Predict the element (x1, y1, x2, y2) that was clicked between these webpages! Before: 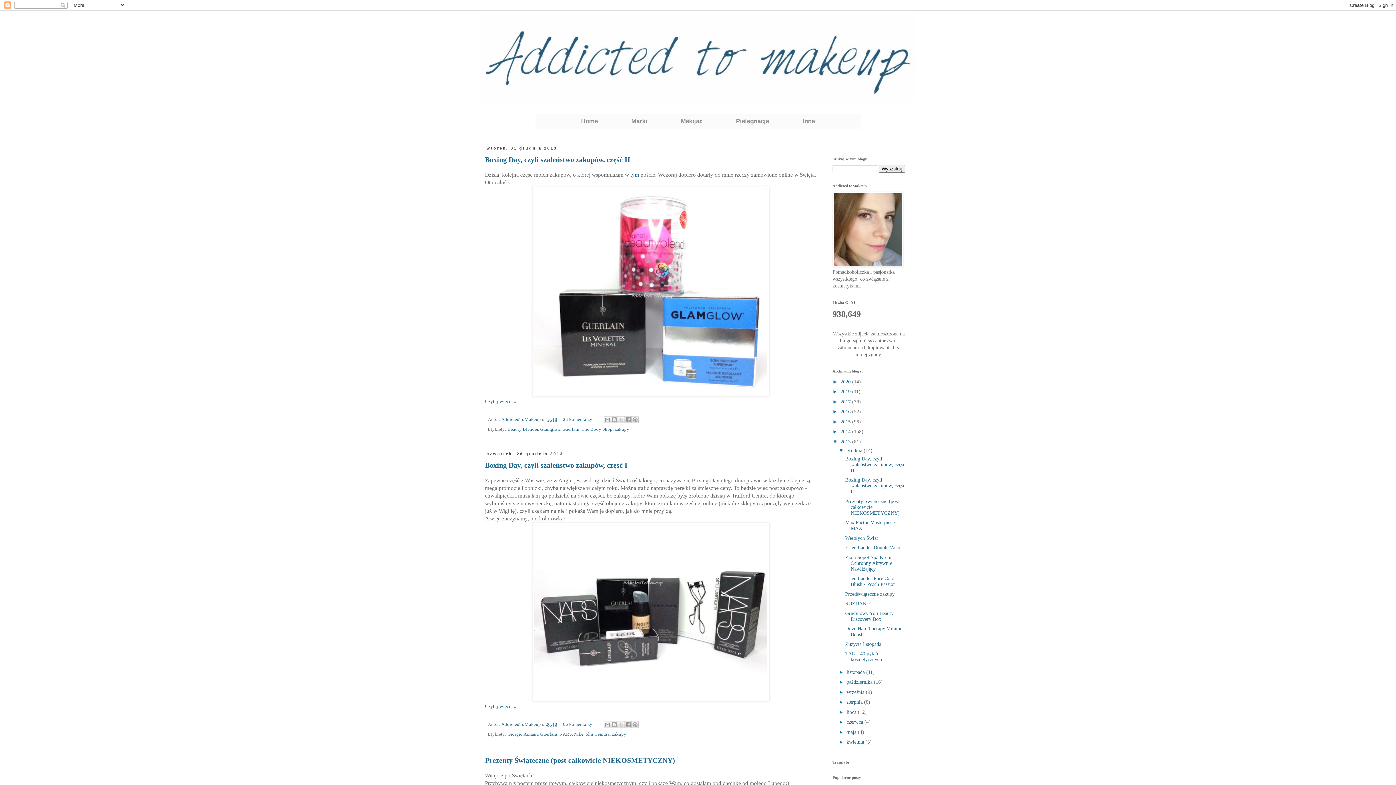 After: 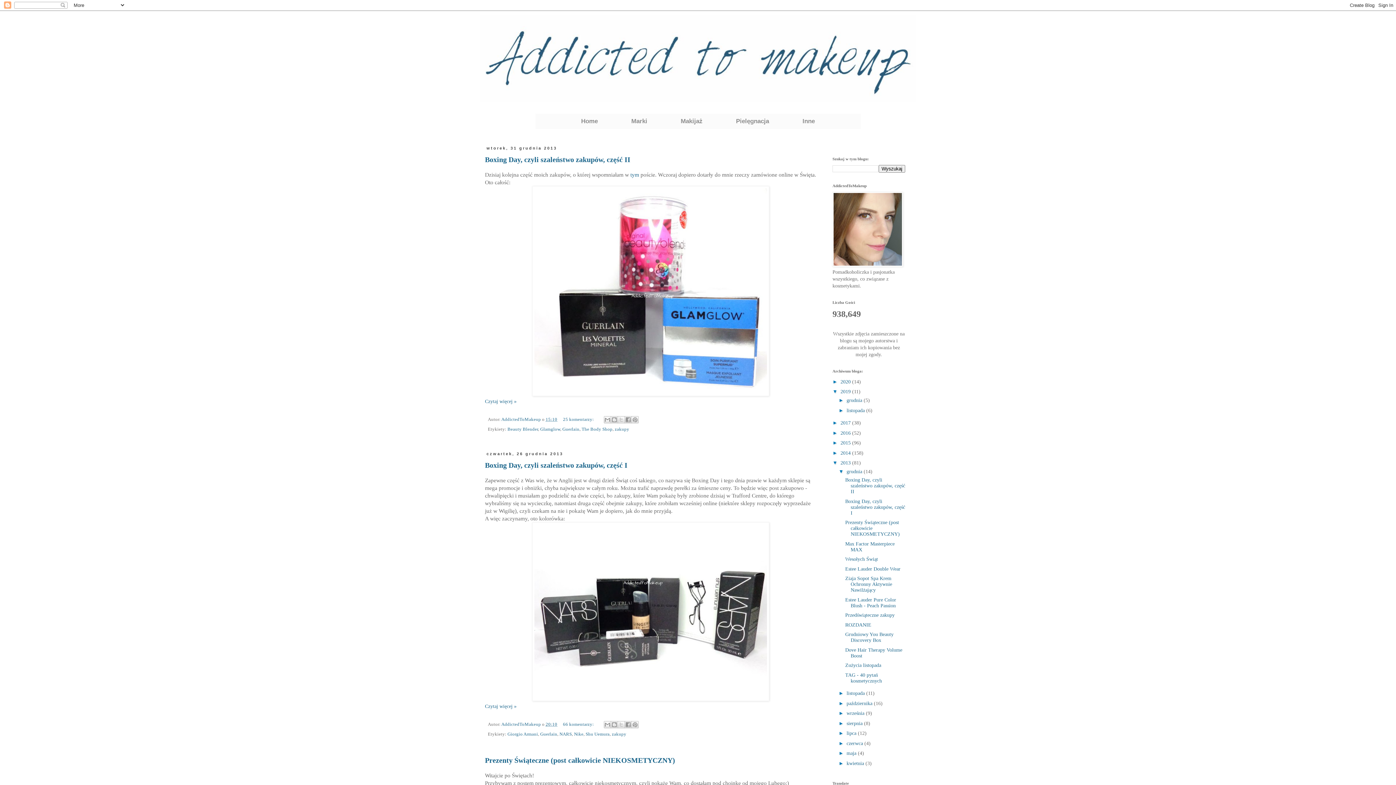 Action: bbox: (832, 388, 840, 394) label: ►  